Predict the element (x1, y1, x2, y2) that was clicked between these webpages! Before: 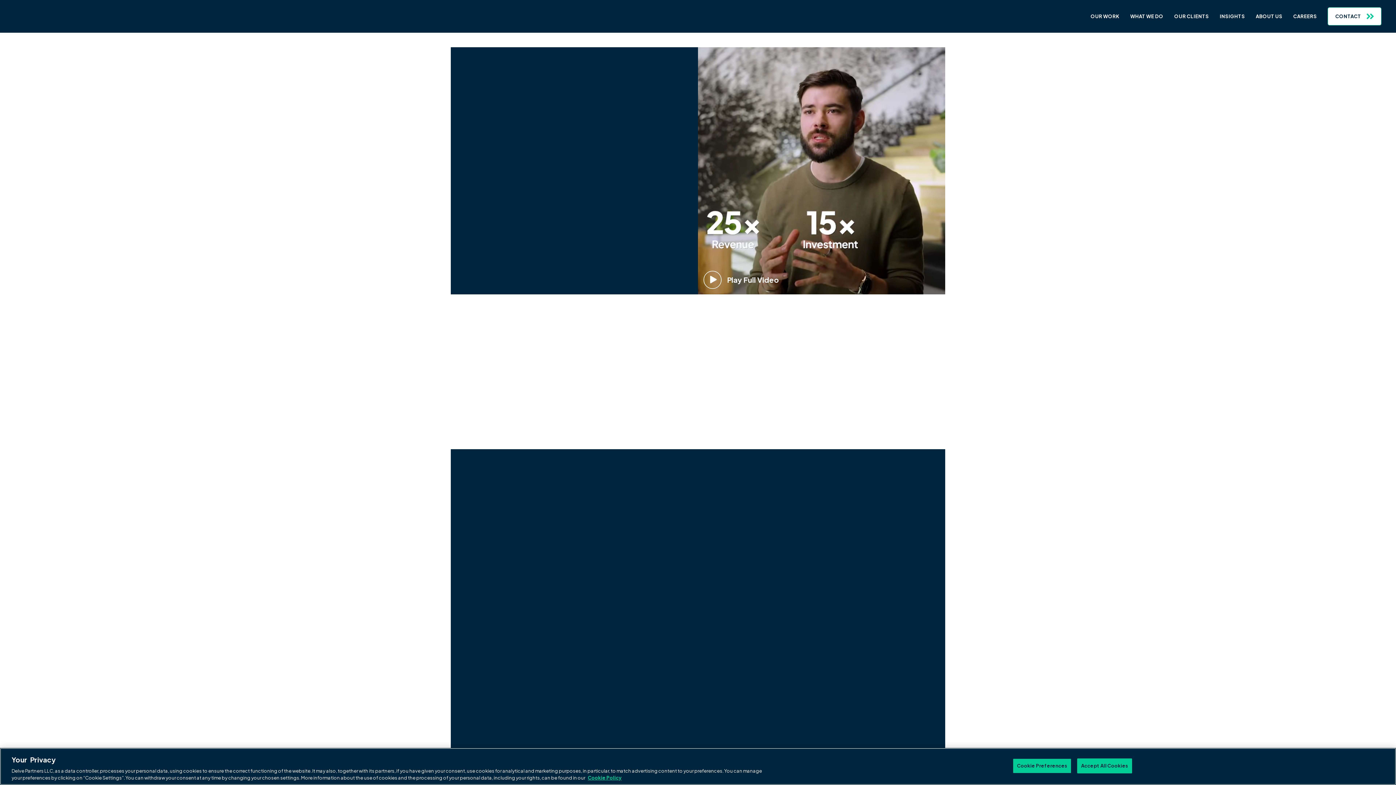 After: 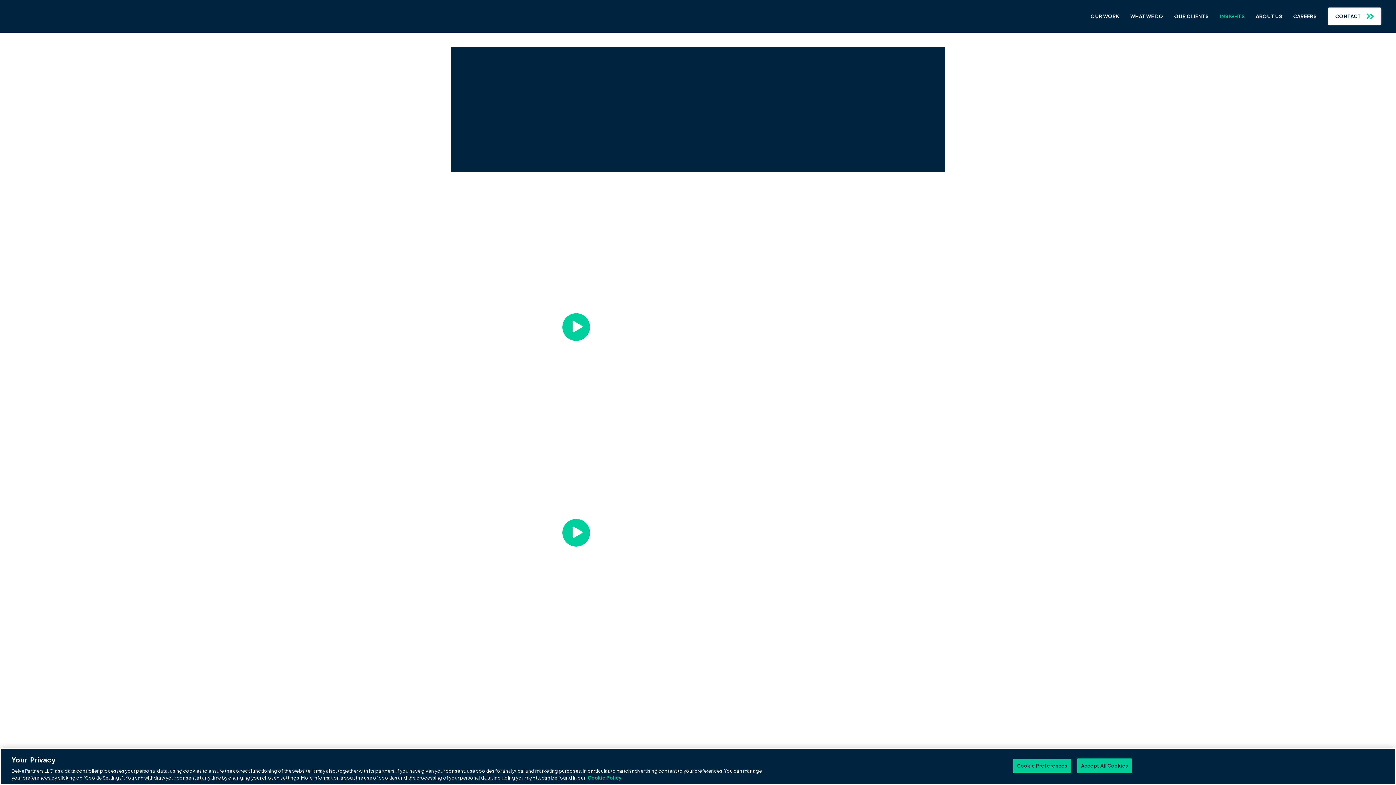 Action: bbox: (1214, 0, 1250, 32) label: INSIGHTS